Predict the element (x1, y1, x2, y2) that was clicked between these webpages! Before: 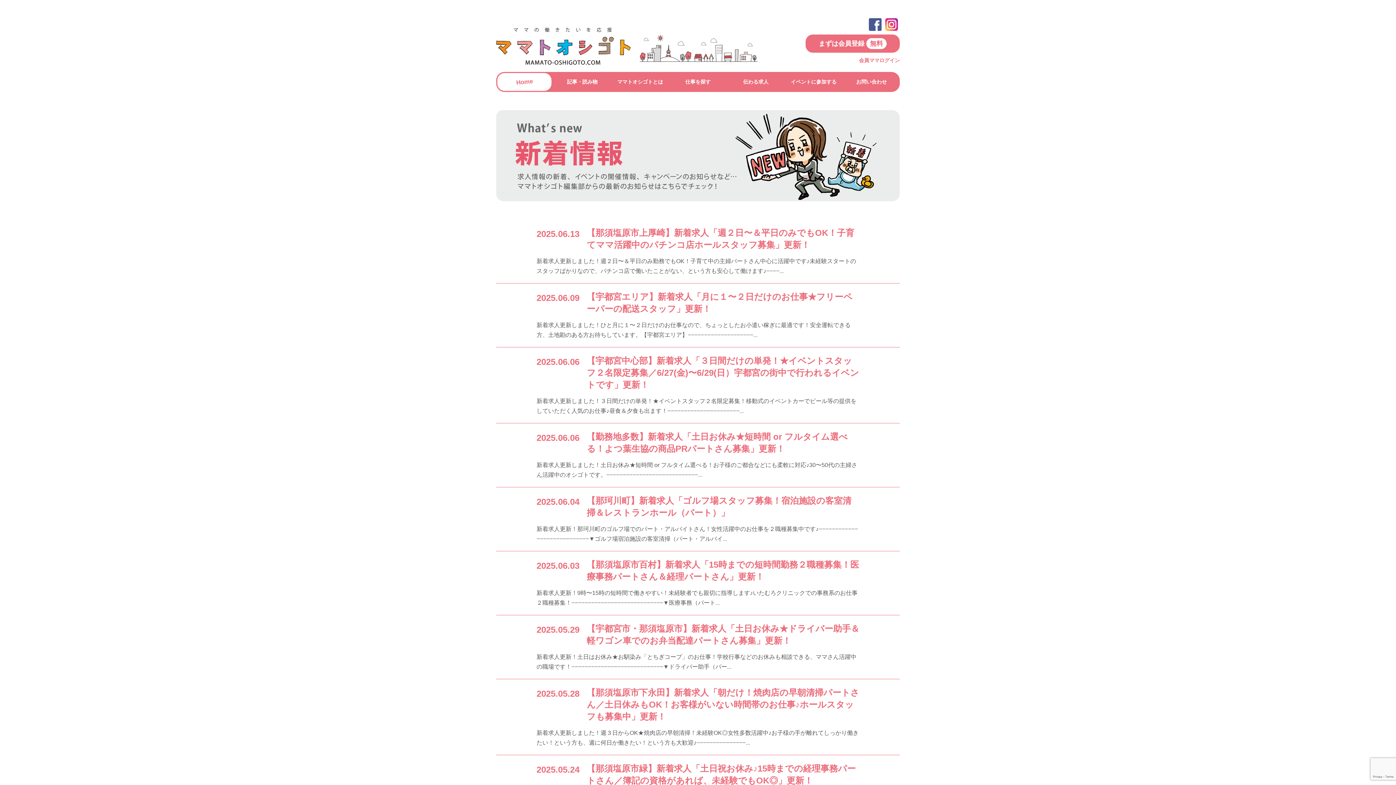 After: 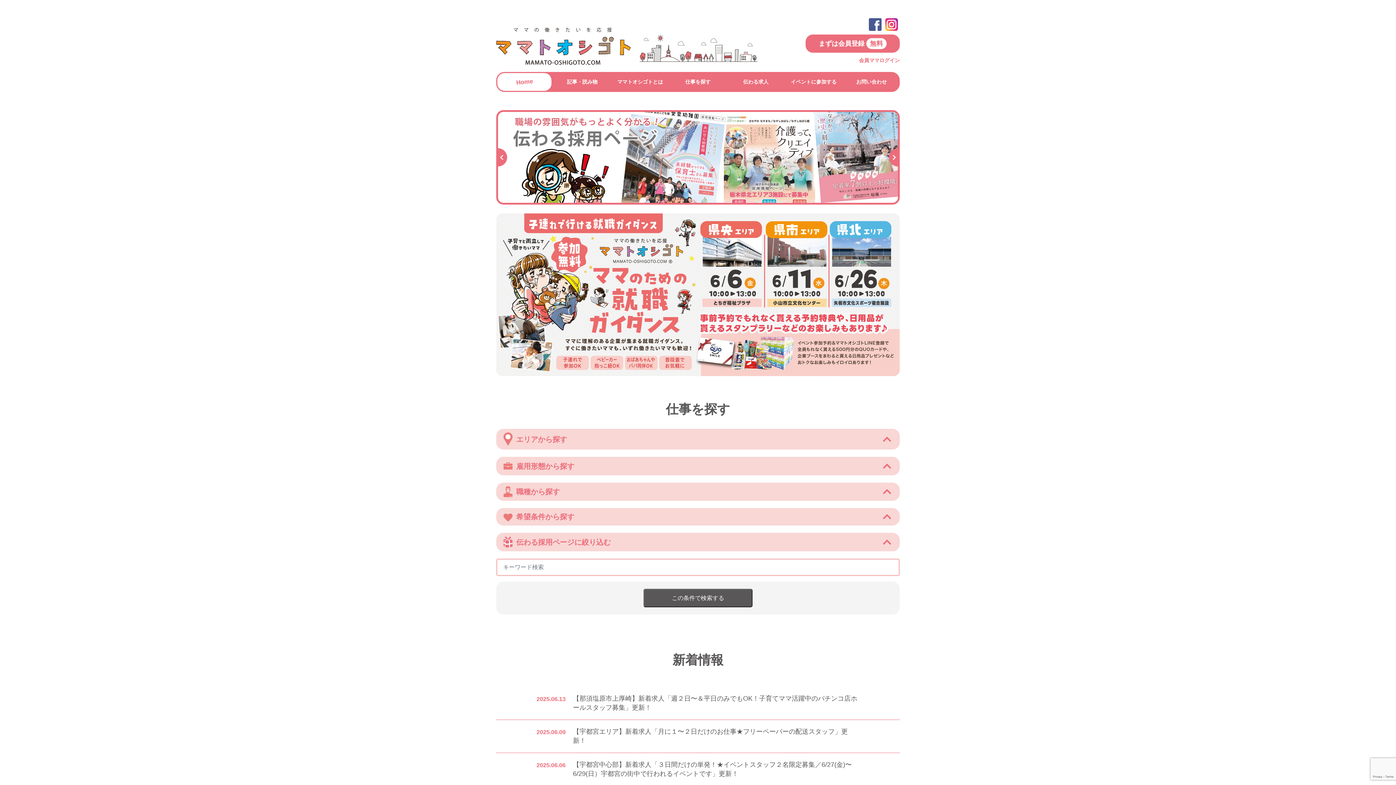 Action: bbox: (496, 42, 630, 48)